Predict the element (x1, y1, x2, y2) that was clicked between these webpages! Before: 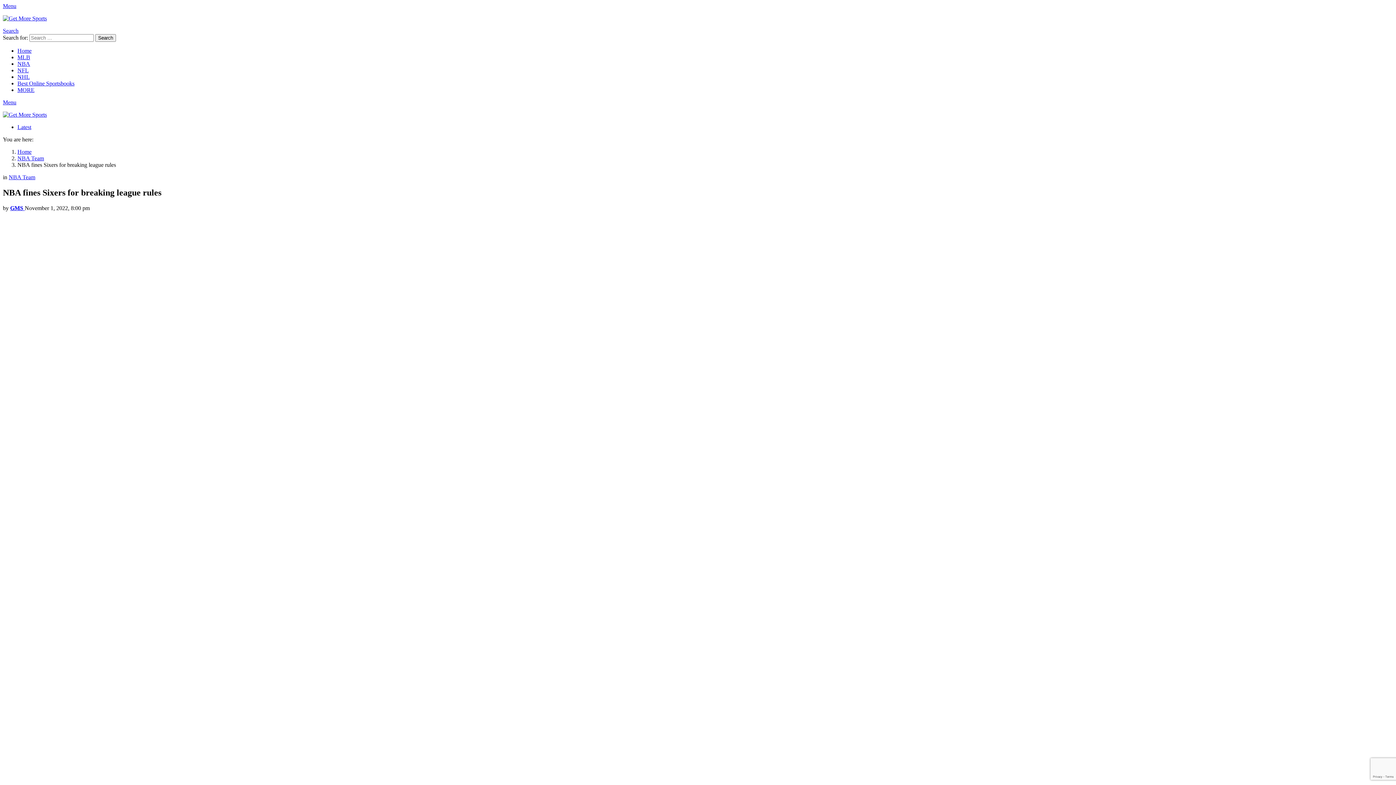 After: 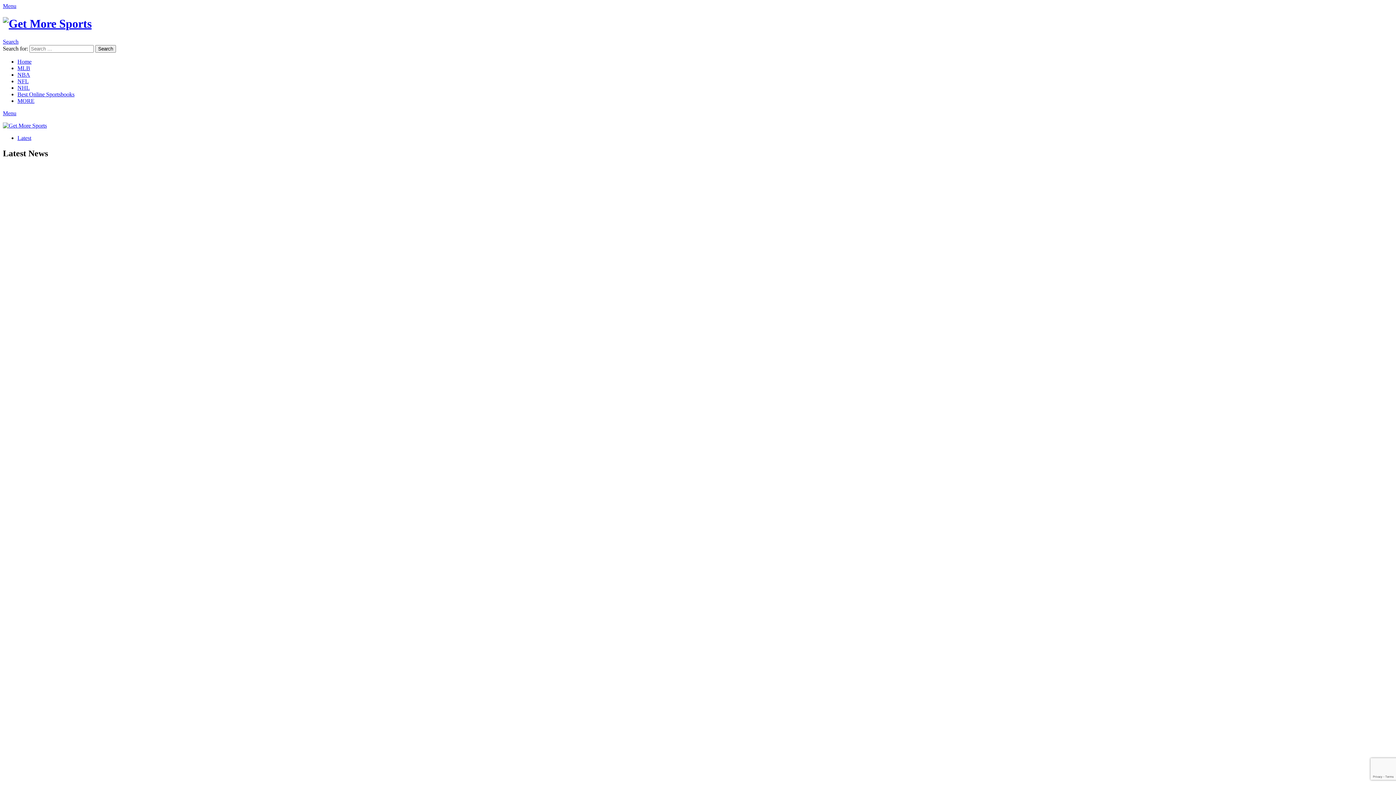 Action: bbox: (17, 47, 31, 53) label: Home